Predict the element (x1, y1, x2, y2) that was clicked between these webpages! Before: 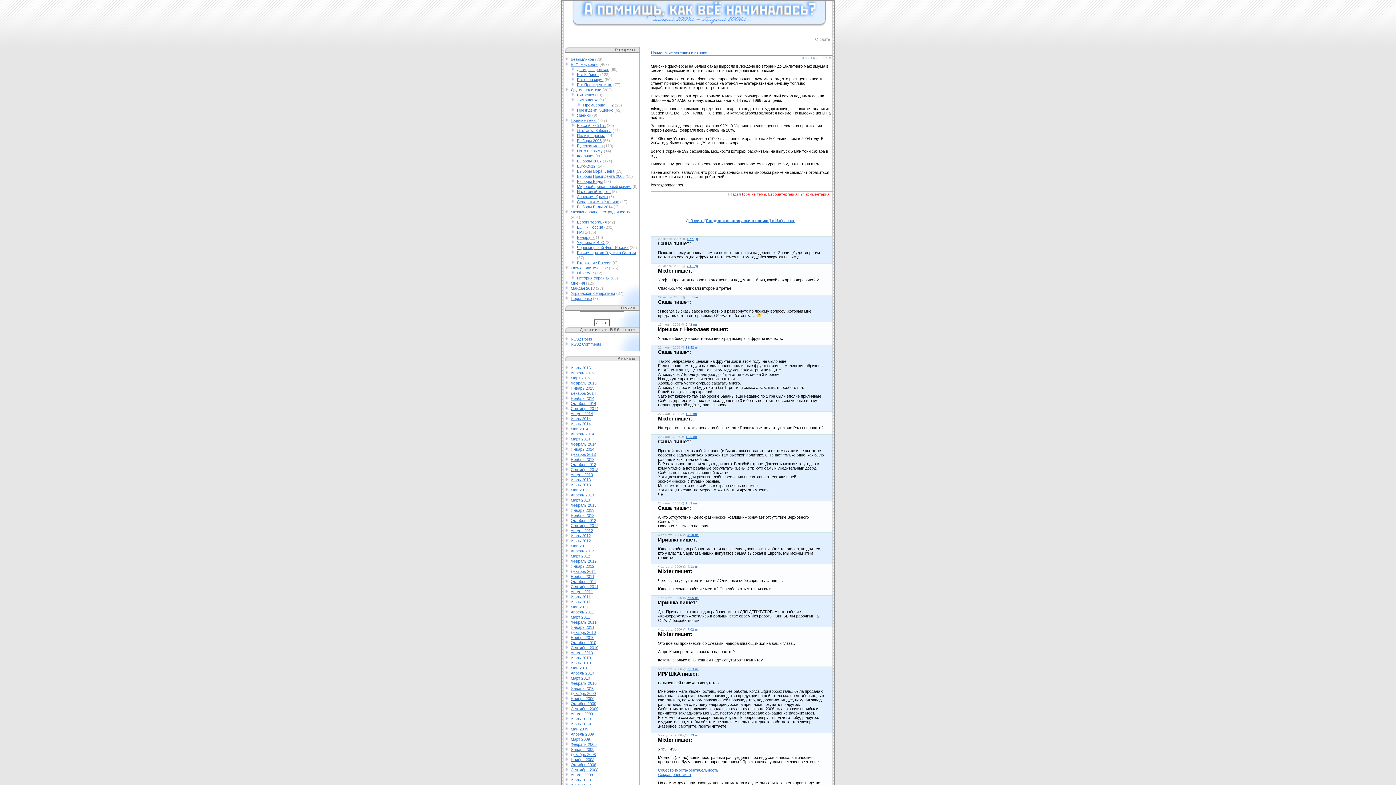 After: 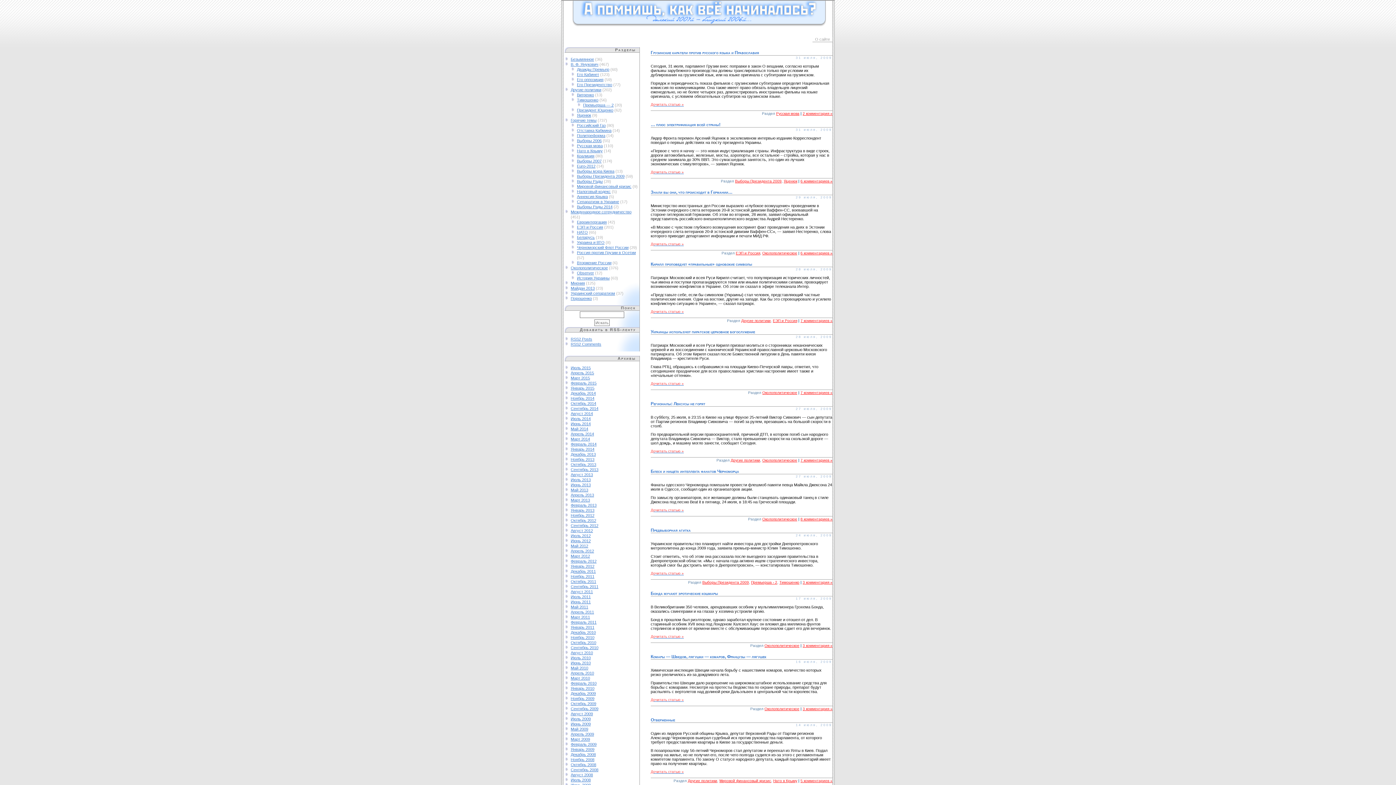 Action: label: Июль 2009 bbox: (570, 717, 590, 721)